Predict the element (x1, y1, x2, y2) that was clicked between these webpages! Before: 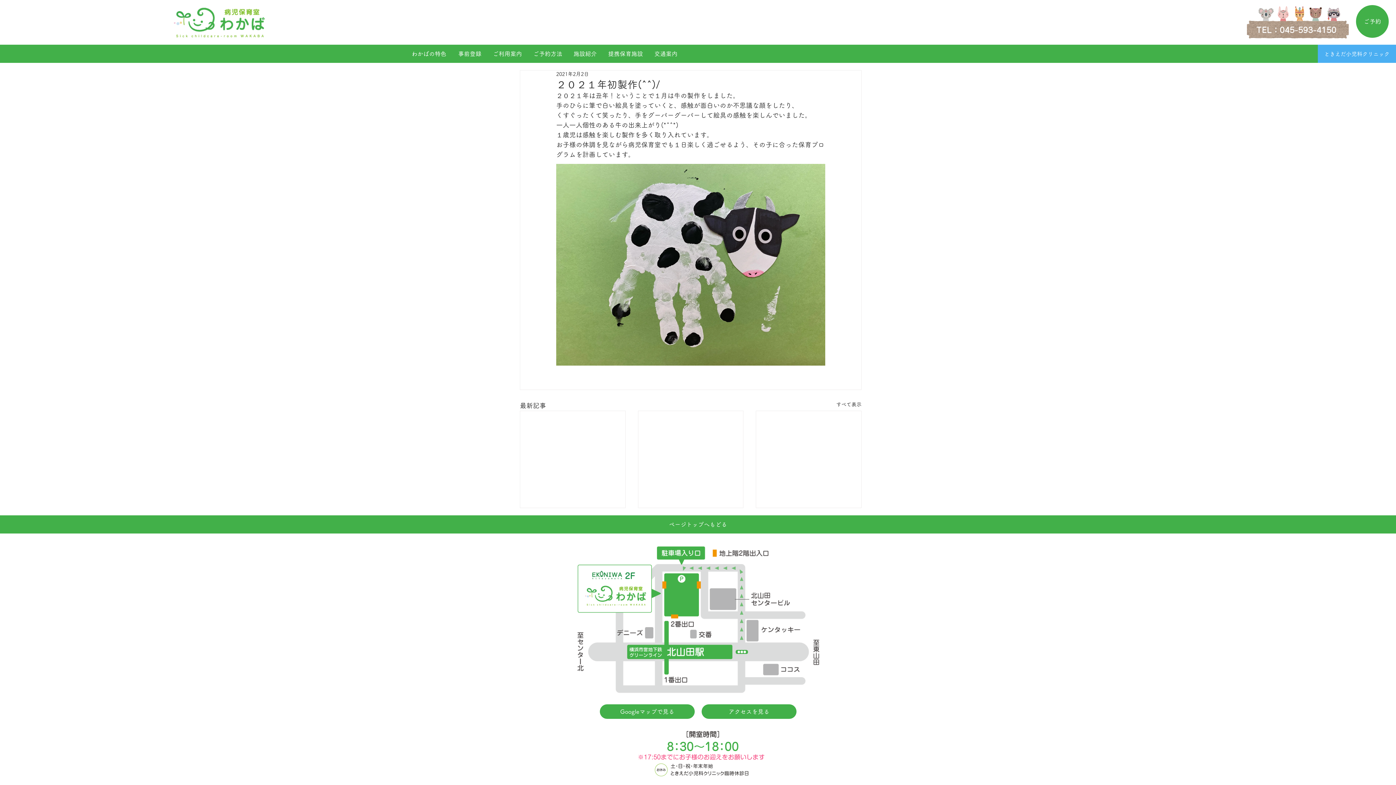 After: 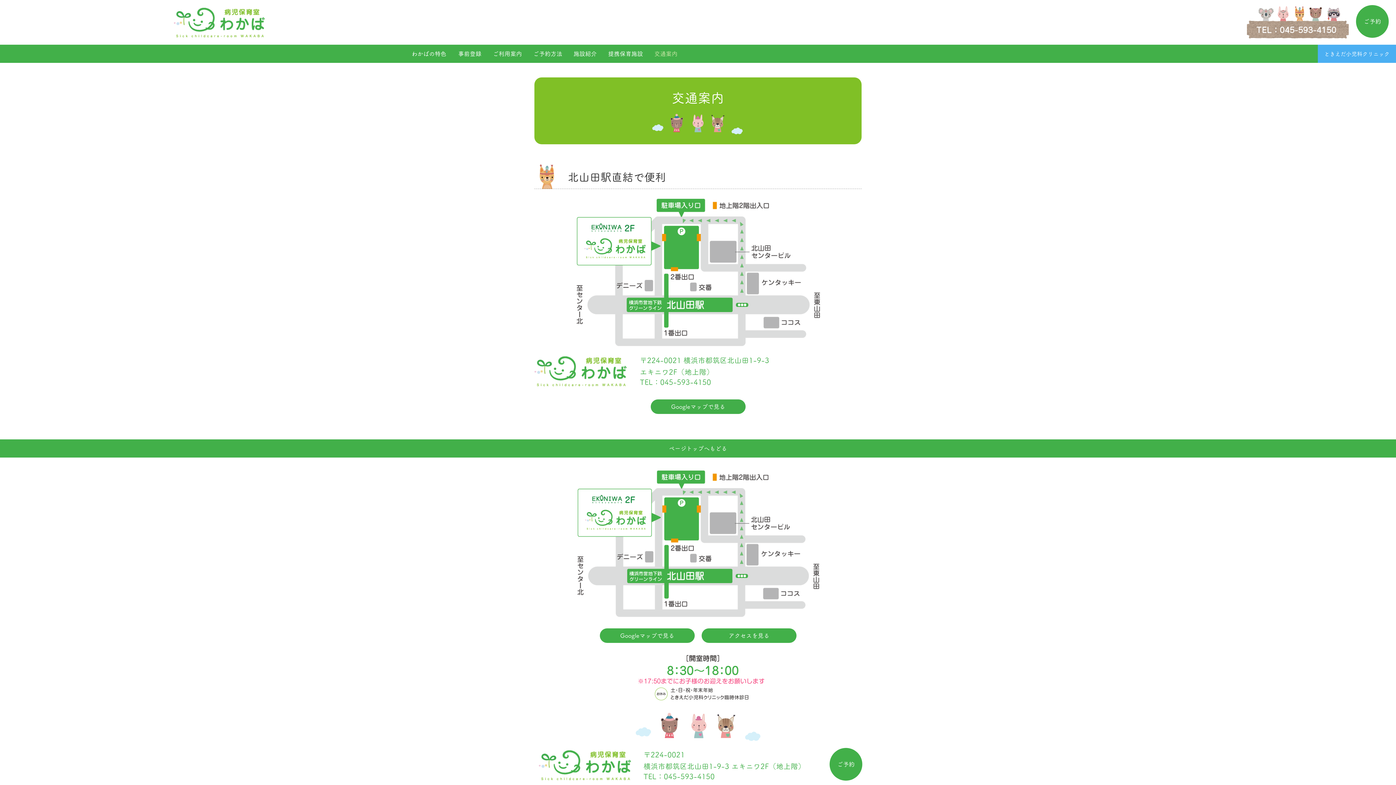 Action: label: アクセスを見る bbox: (701, 704, 796, 719)